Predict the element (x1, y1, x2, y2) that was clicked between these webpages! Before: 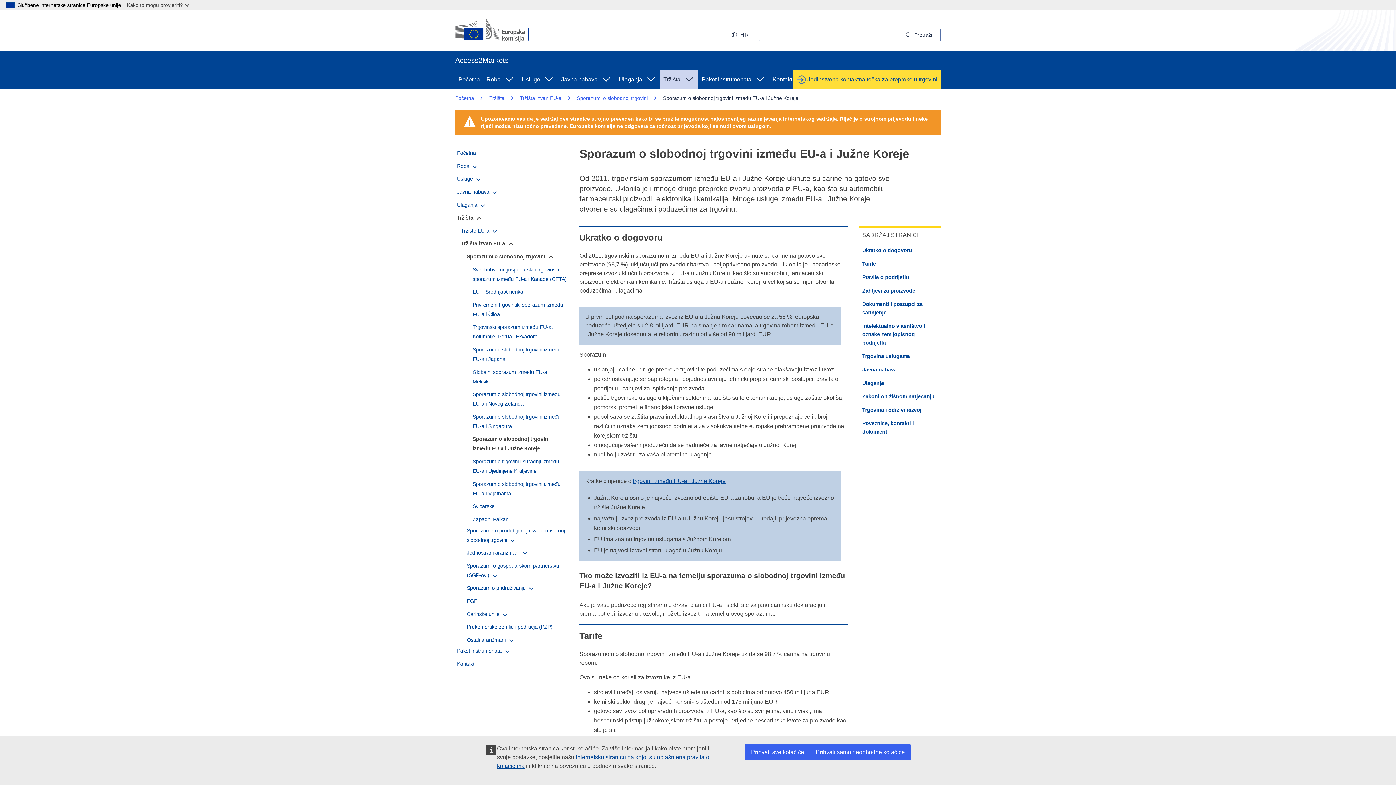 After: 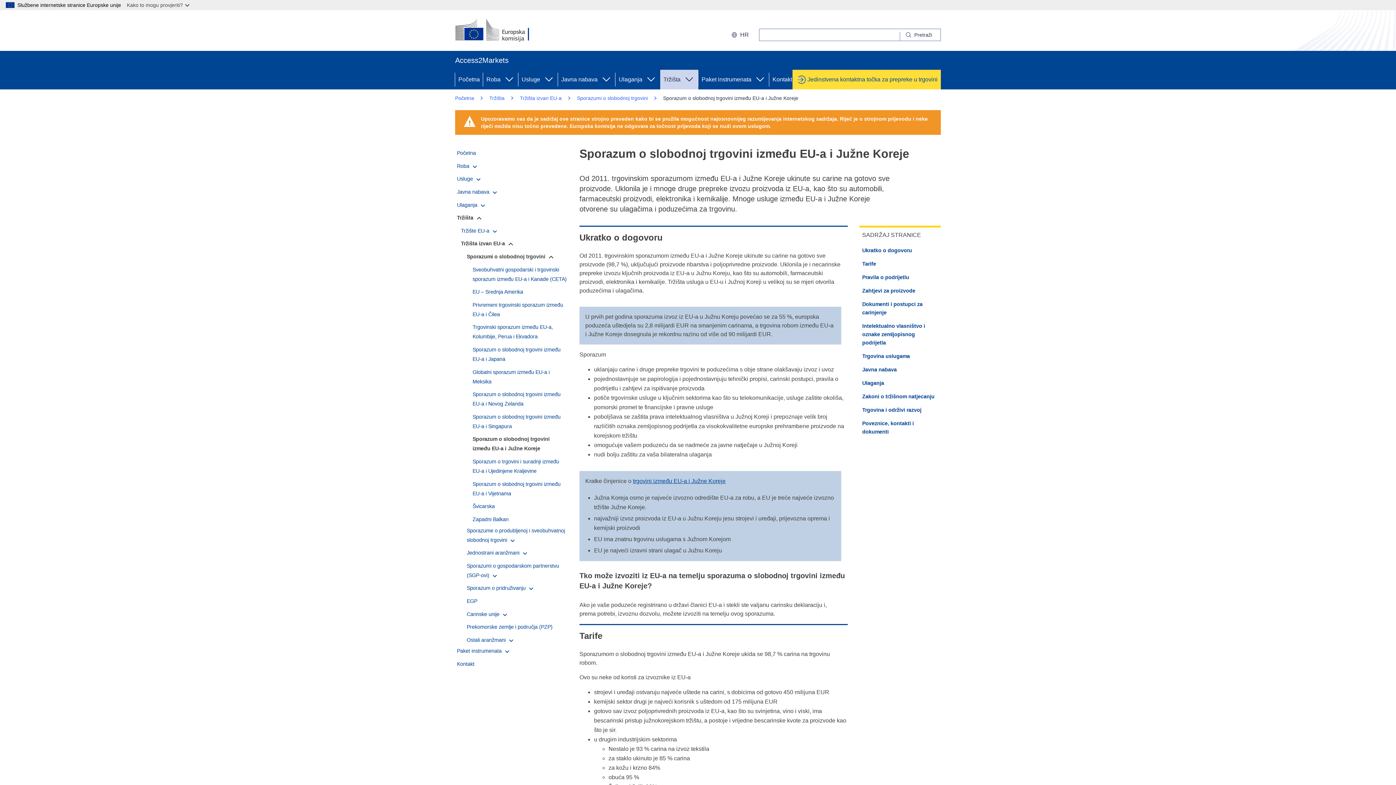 Action: bbox: (745, 744, 810, 760) label: Prihvati sve kolačiće